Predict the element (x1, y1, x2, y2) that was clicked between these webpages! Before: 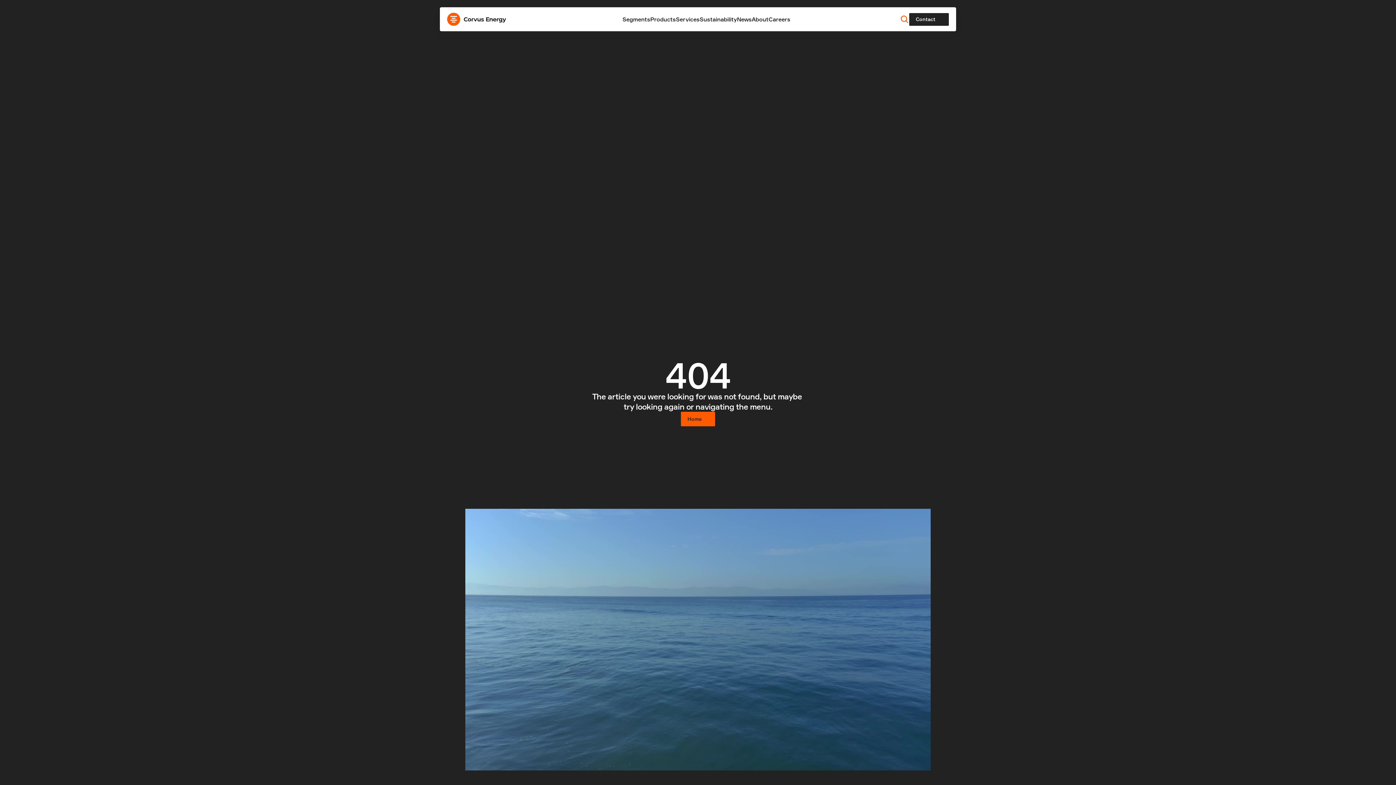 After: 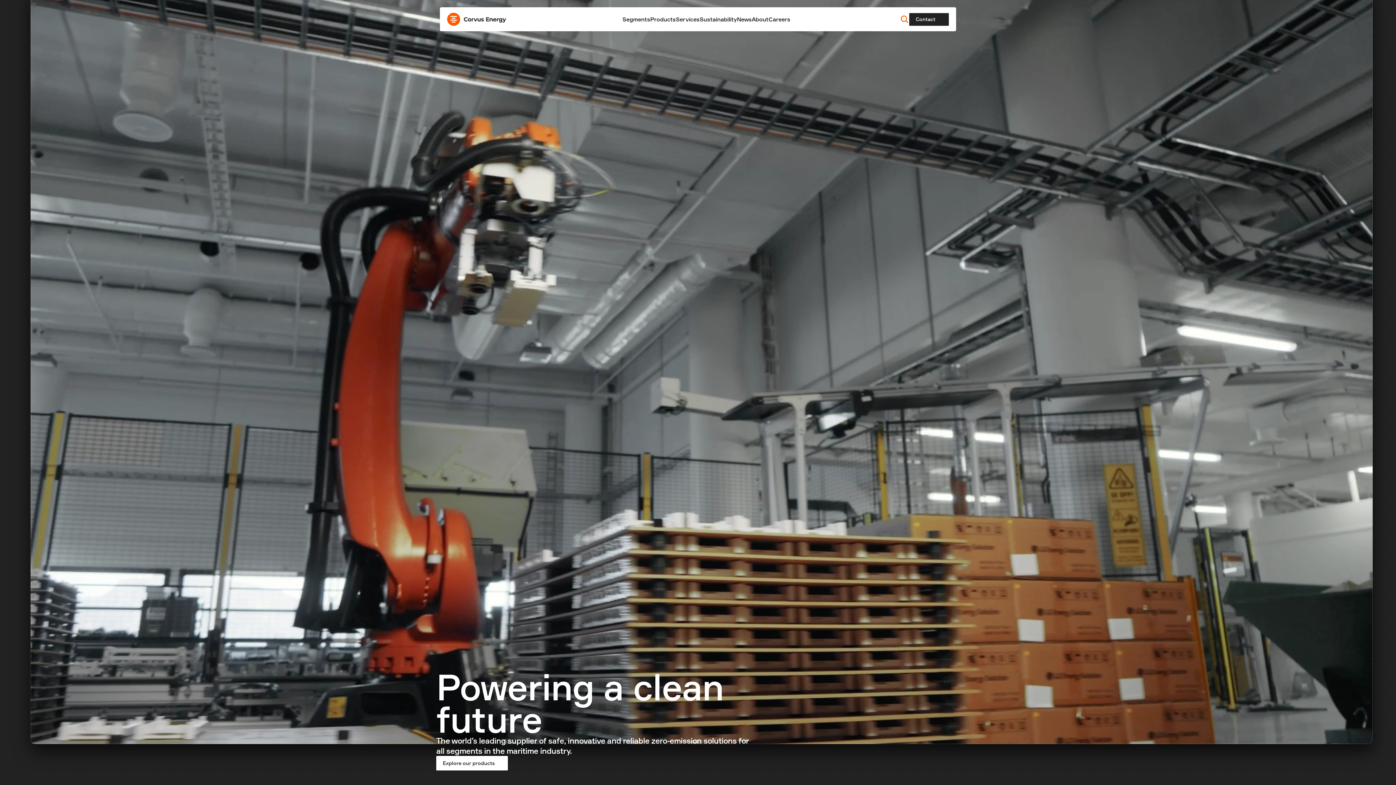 Action: bbox: (681, 411, 715, 426) label: Home